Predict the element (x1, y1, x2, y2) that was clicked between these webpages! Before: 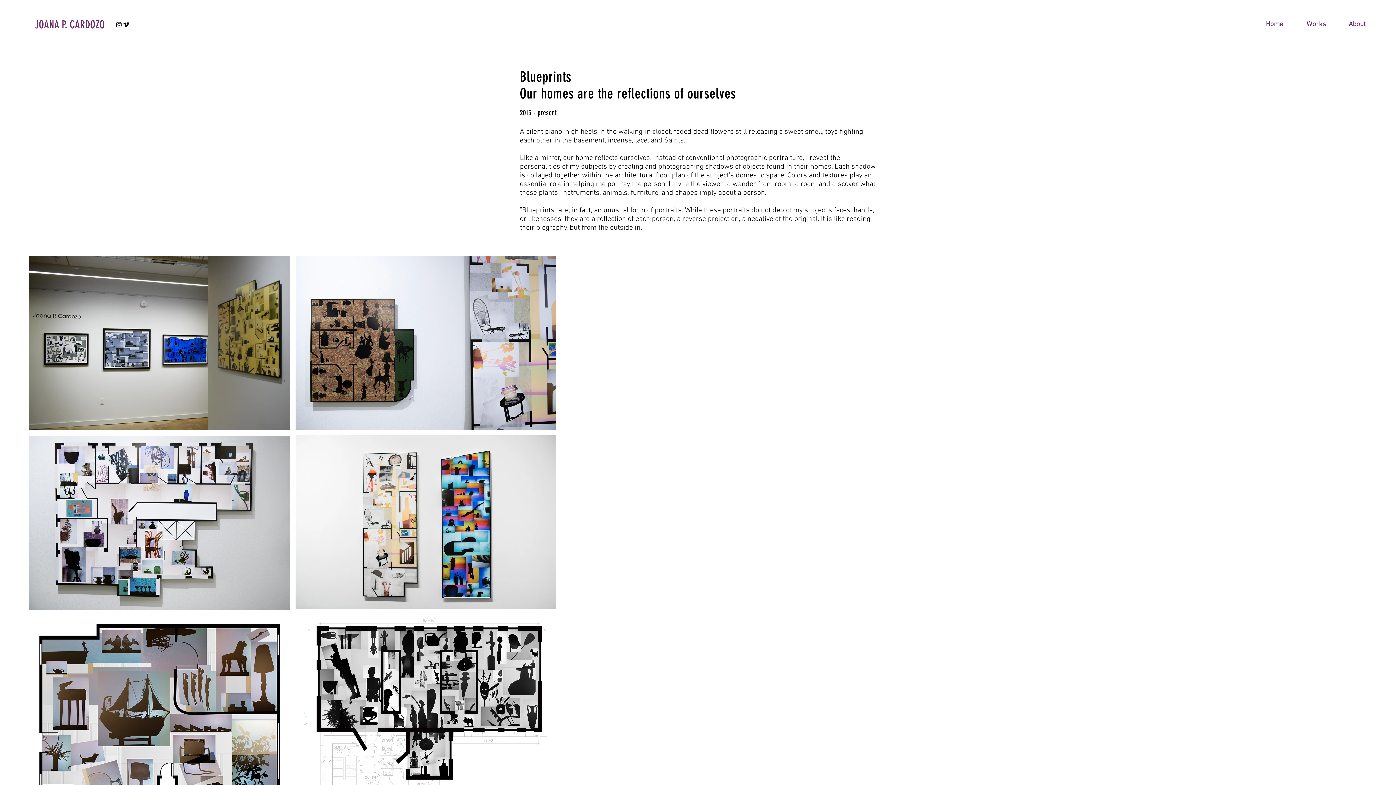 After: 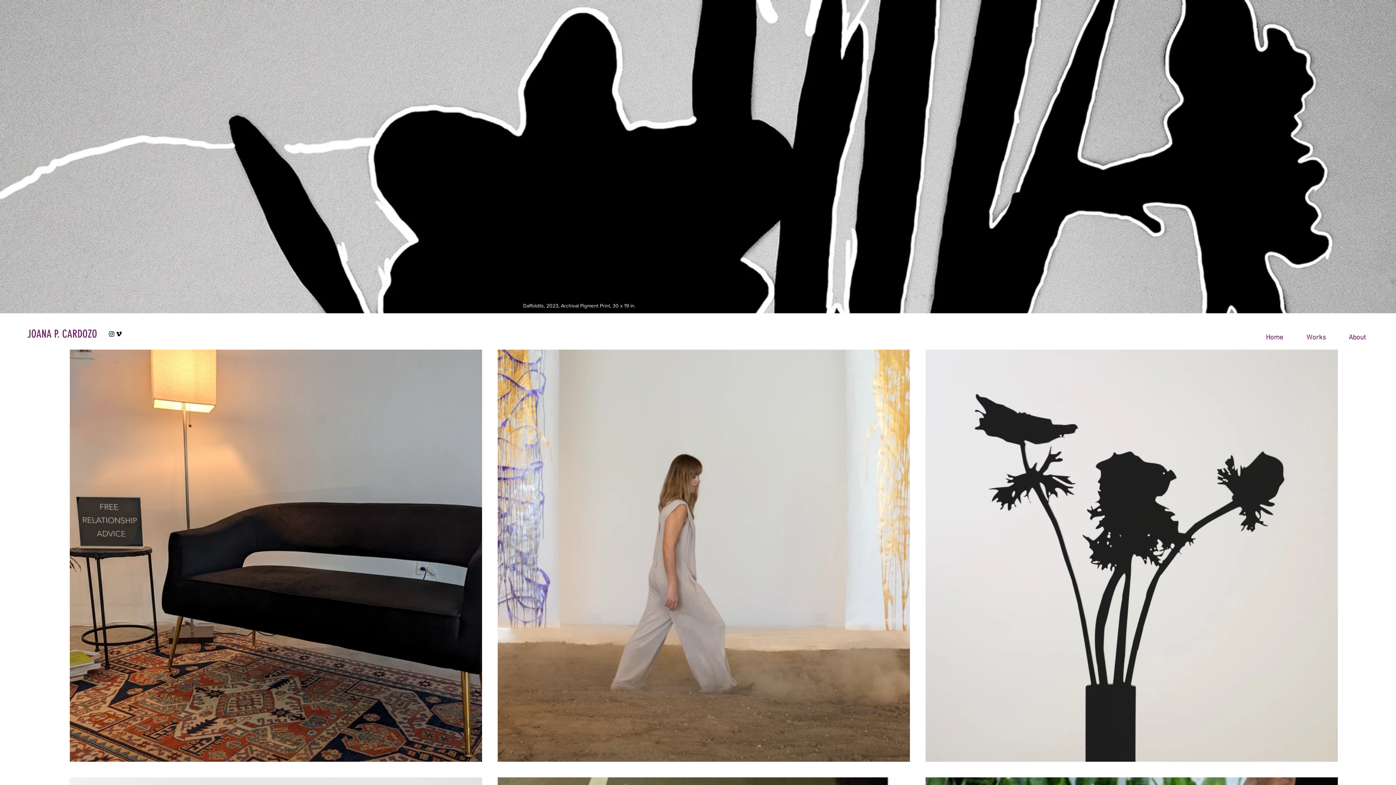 Action: label: JOANA P. CARDOZO bbox: (34, 17, 112, 32)